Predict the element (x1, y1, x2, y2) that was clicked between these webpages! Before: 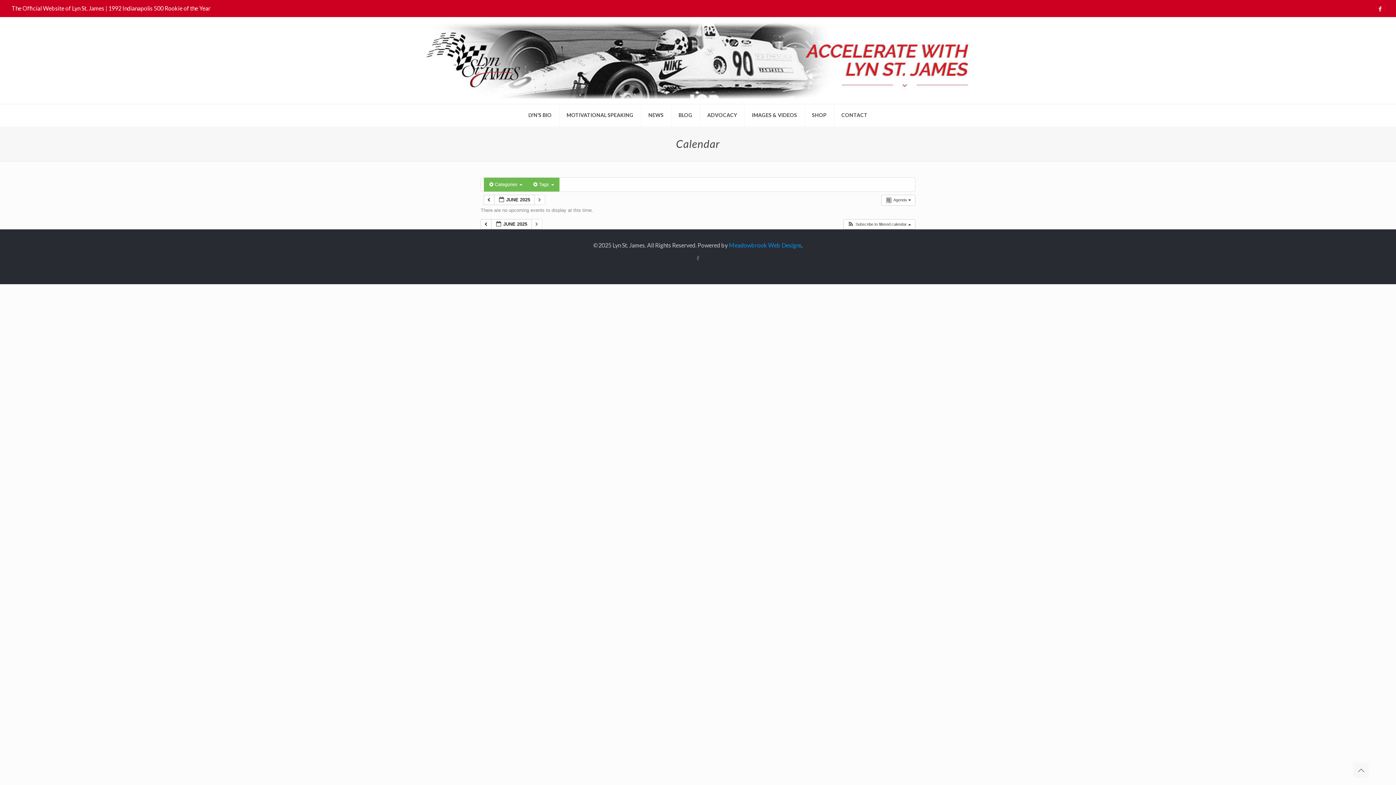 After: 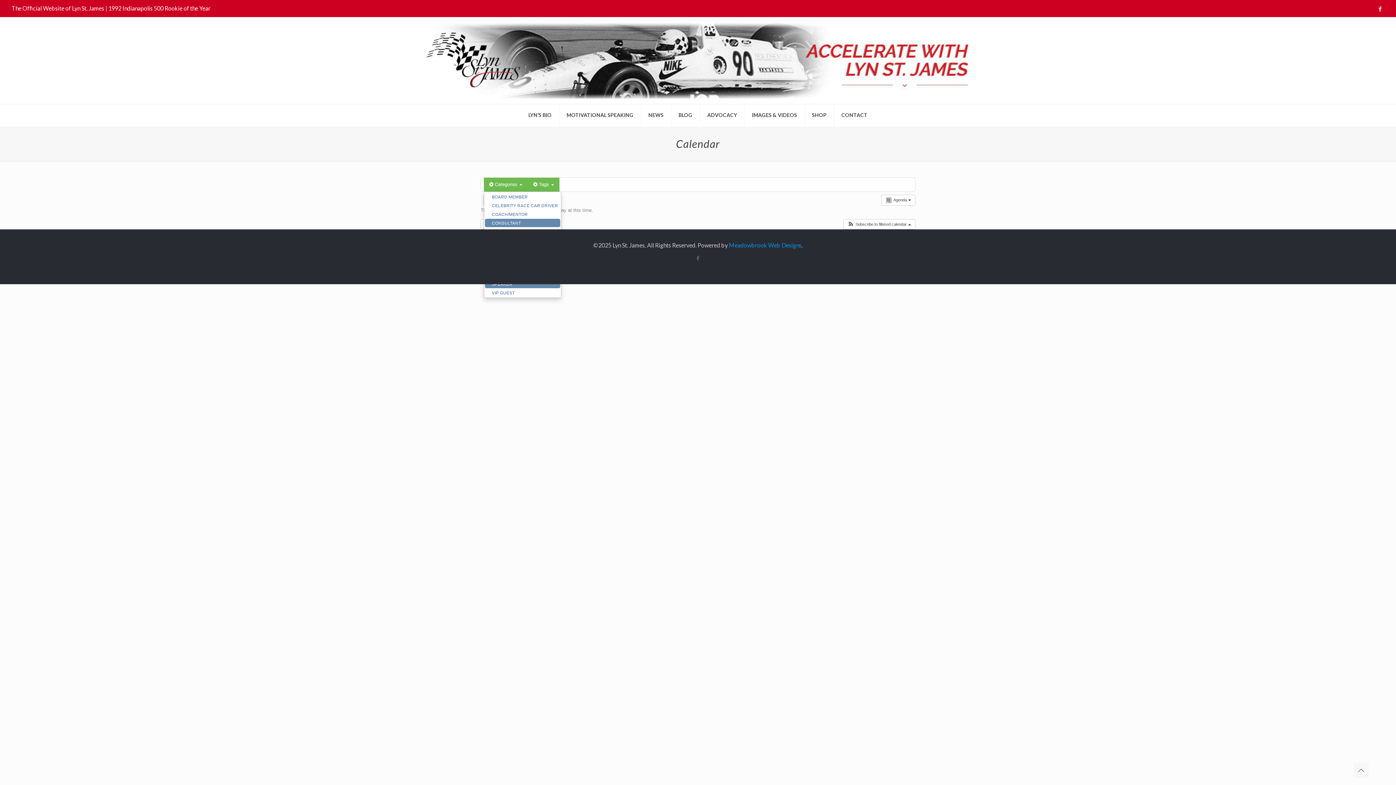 Action: label:  Categories  bbox: (484, 177, 528, 191)